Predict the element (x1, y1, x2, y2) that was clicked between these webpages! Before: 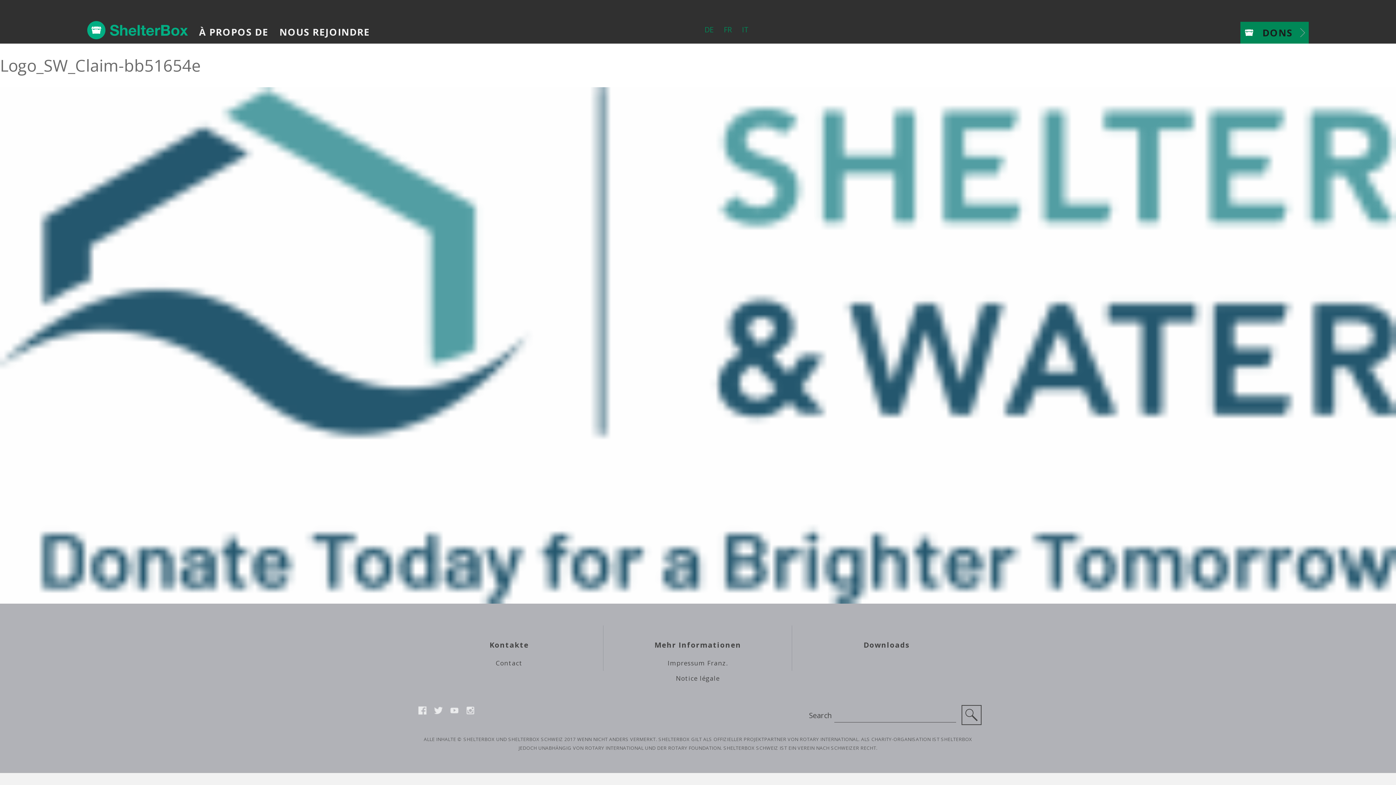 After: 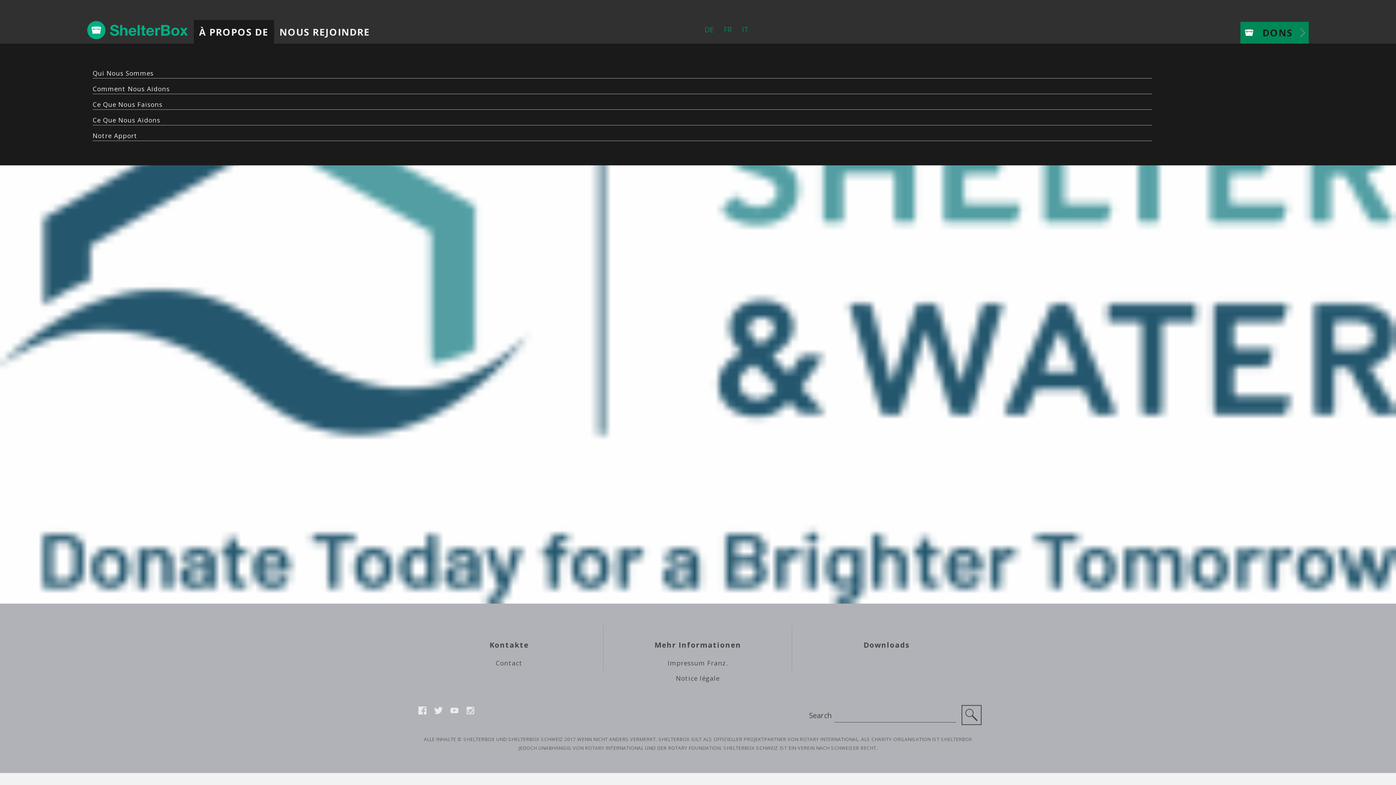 Action: label: À PROPOS DE bbox: (193, 20, 274, 43)